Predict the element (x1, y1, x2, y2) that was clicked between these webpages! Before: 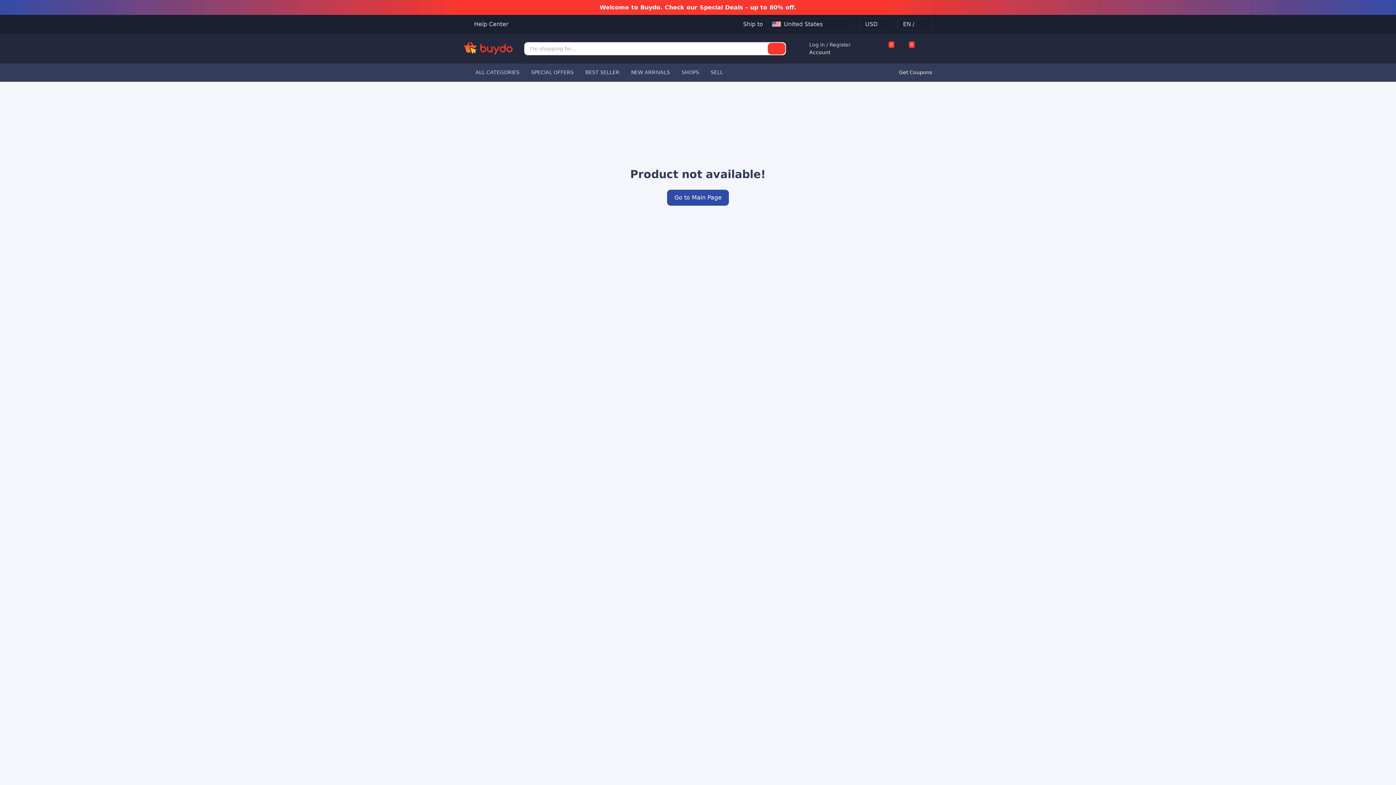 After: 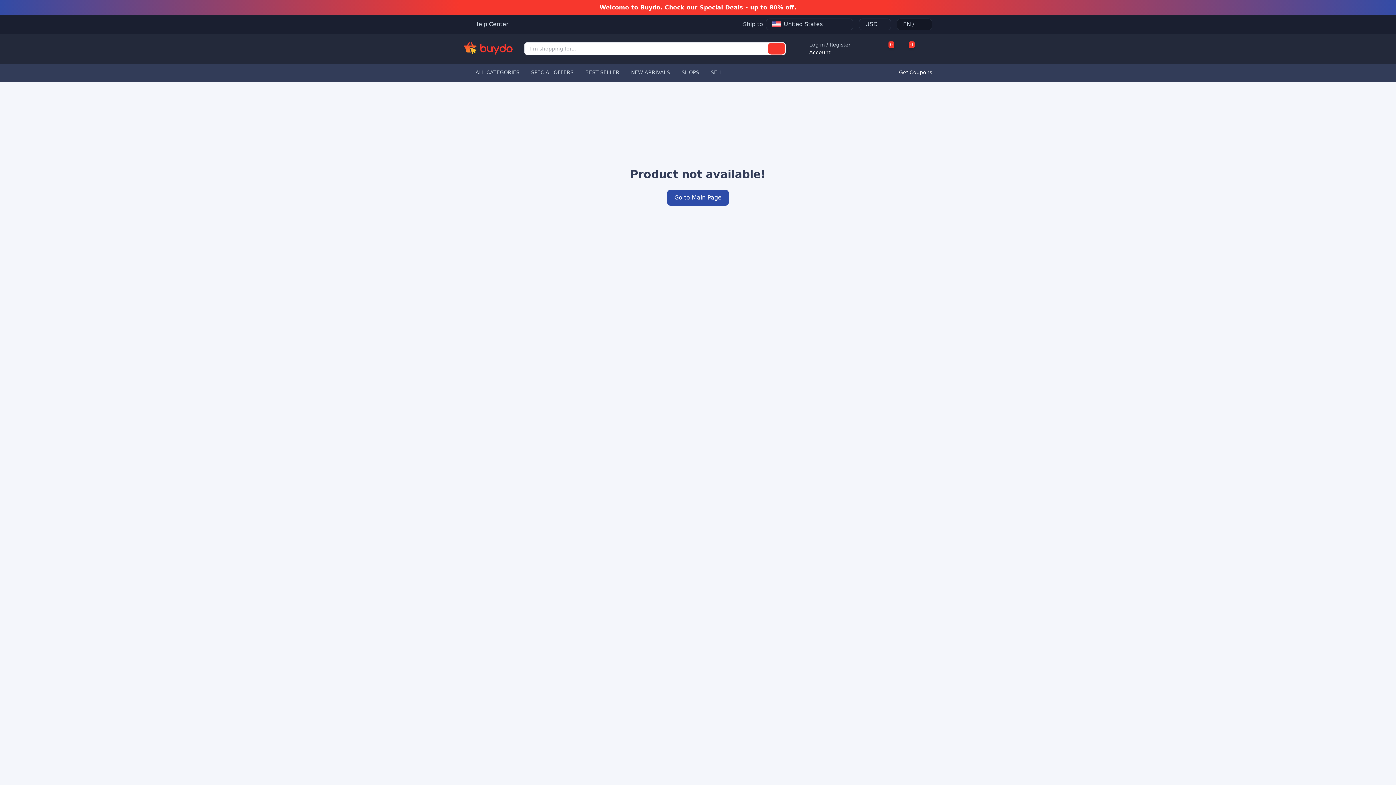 Action: label: English bbox: (897, 18, 932, 30)